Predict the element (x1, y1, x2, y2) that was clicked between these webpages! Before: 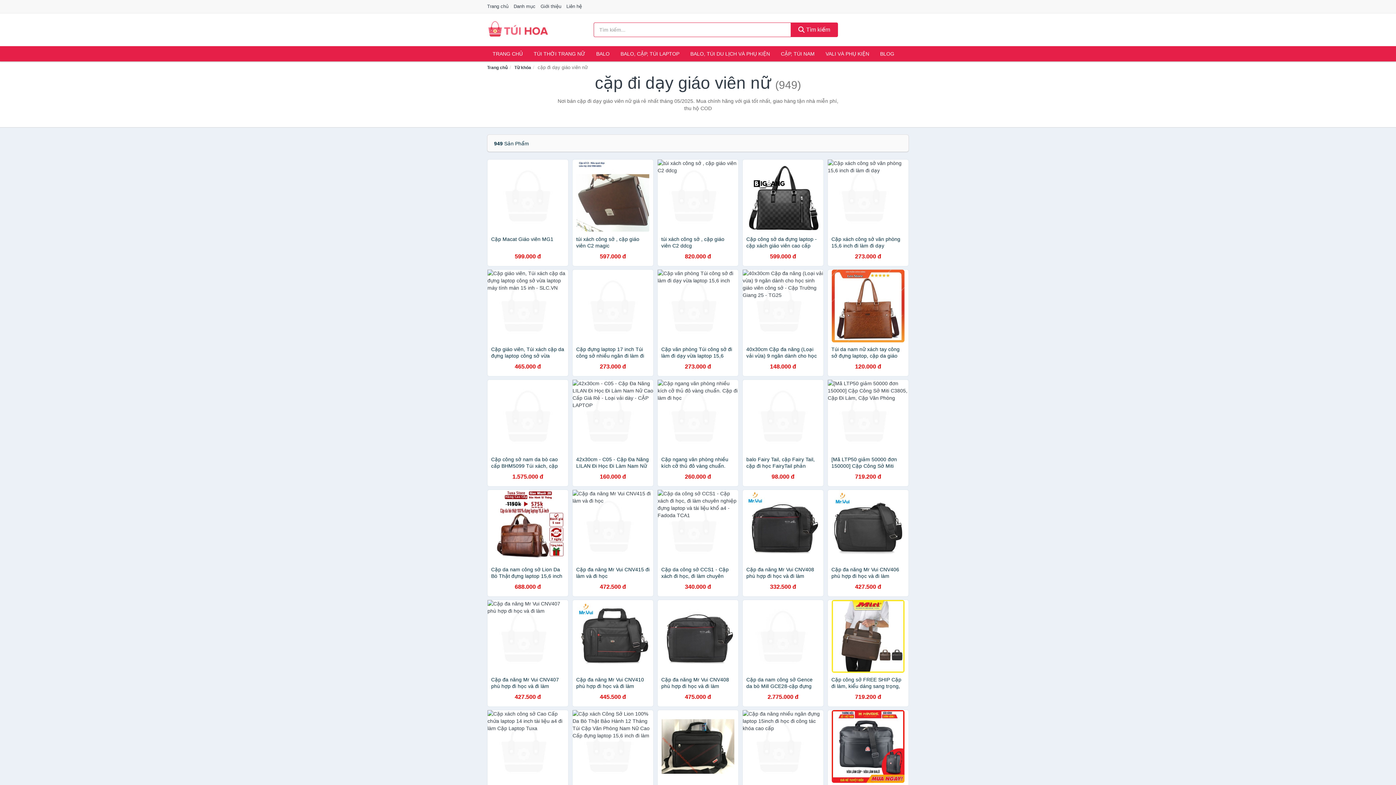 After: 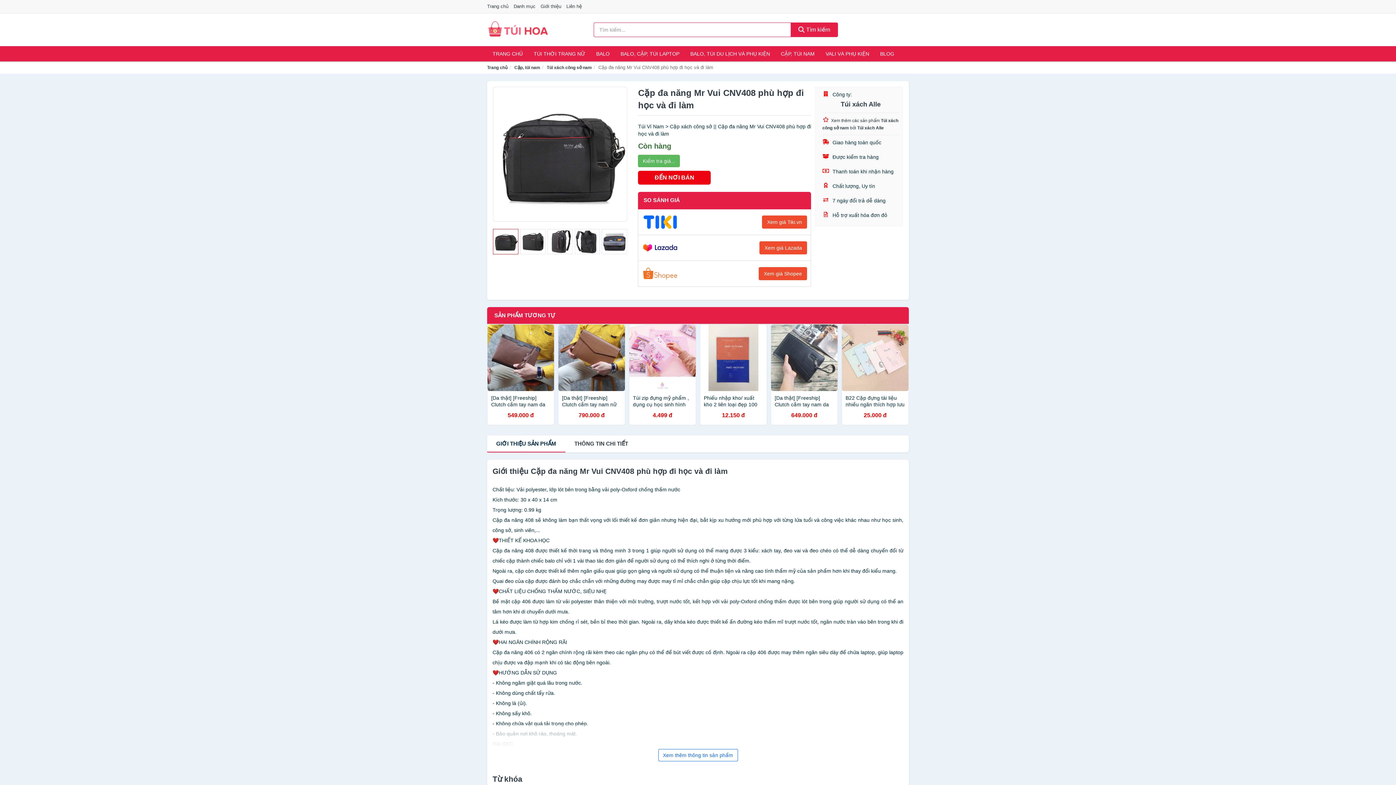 Action: bbox: (657, 600, 738, 707) label: Cặp đa năng Mr Vui CNV408 phù hợp đi học và đi làm
475.000 đ